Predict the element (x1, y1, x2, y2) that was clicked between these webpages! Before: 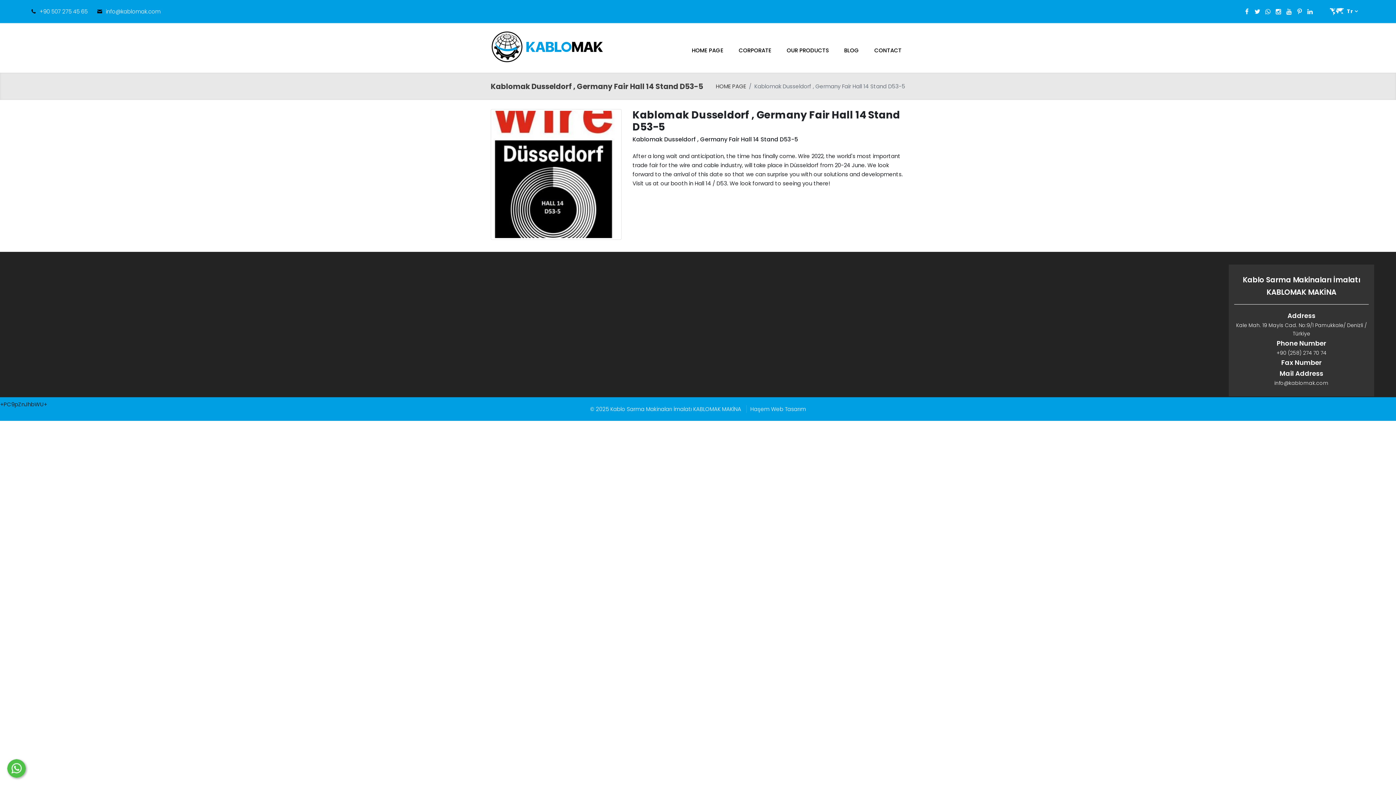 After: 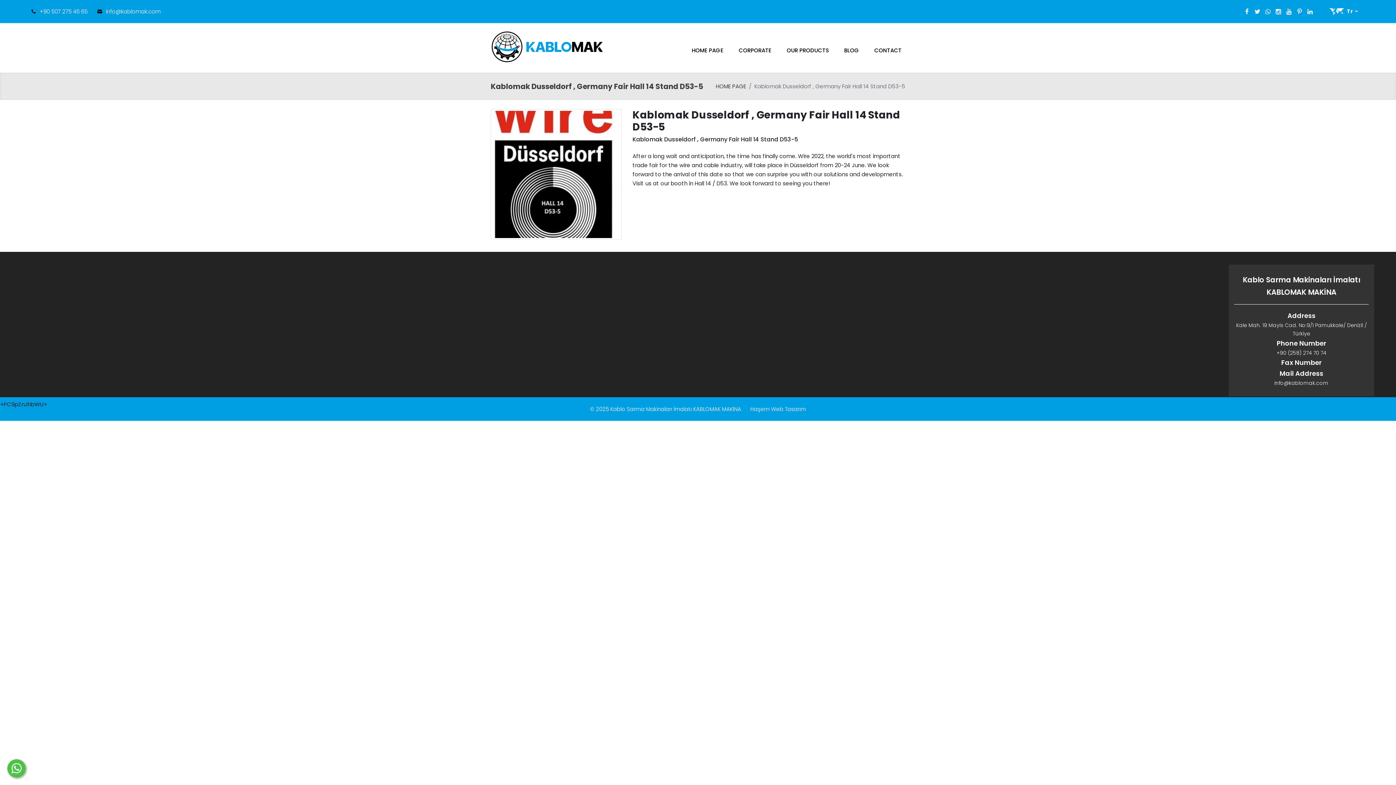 Action: bbox: (1286, 7, 1292, 15)